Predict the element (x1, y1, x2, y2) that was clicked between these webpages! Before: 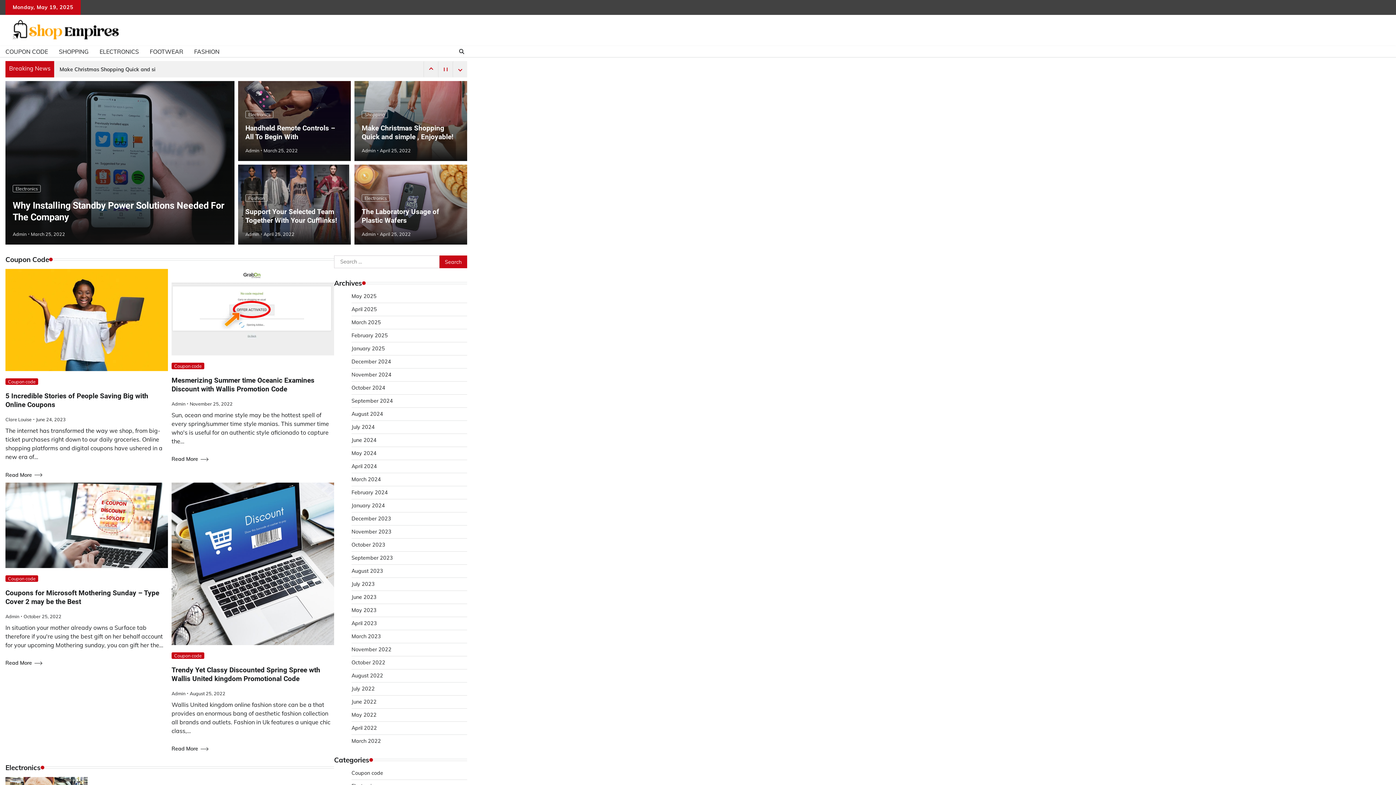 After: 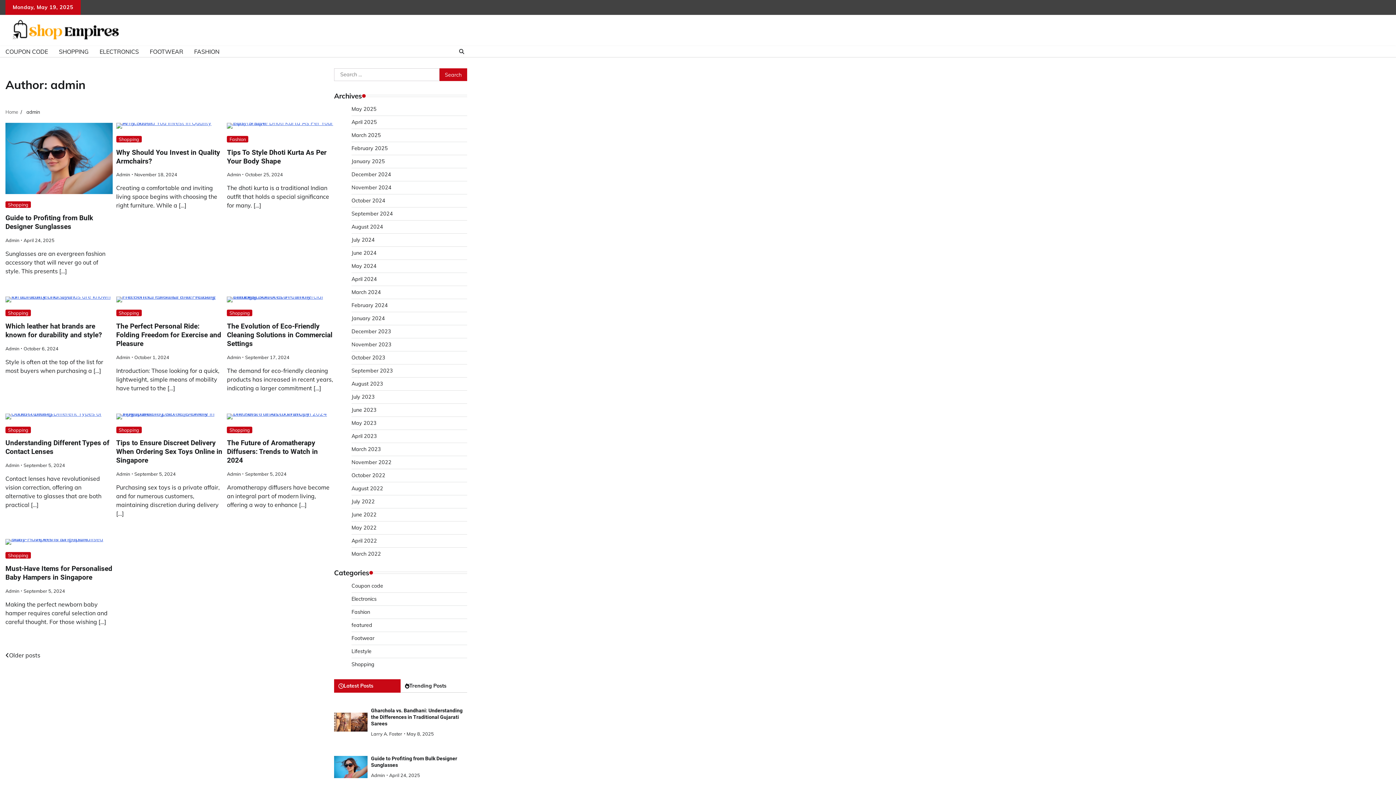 Action: label: Admin bbox: (5, 613, 19, 619)